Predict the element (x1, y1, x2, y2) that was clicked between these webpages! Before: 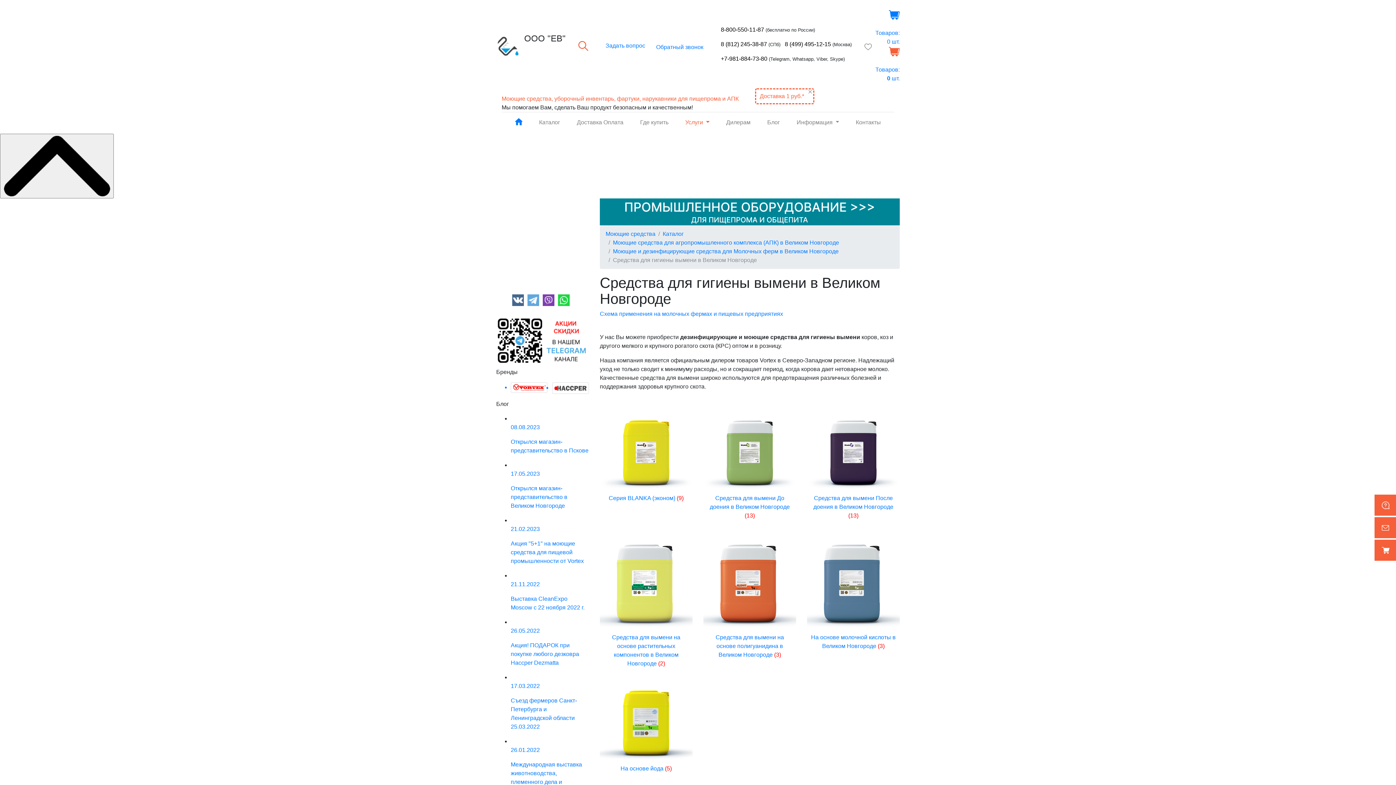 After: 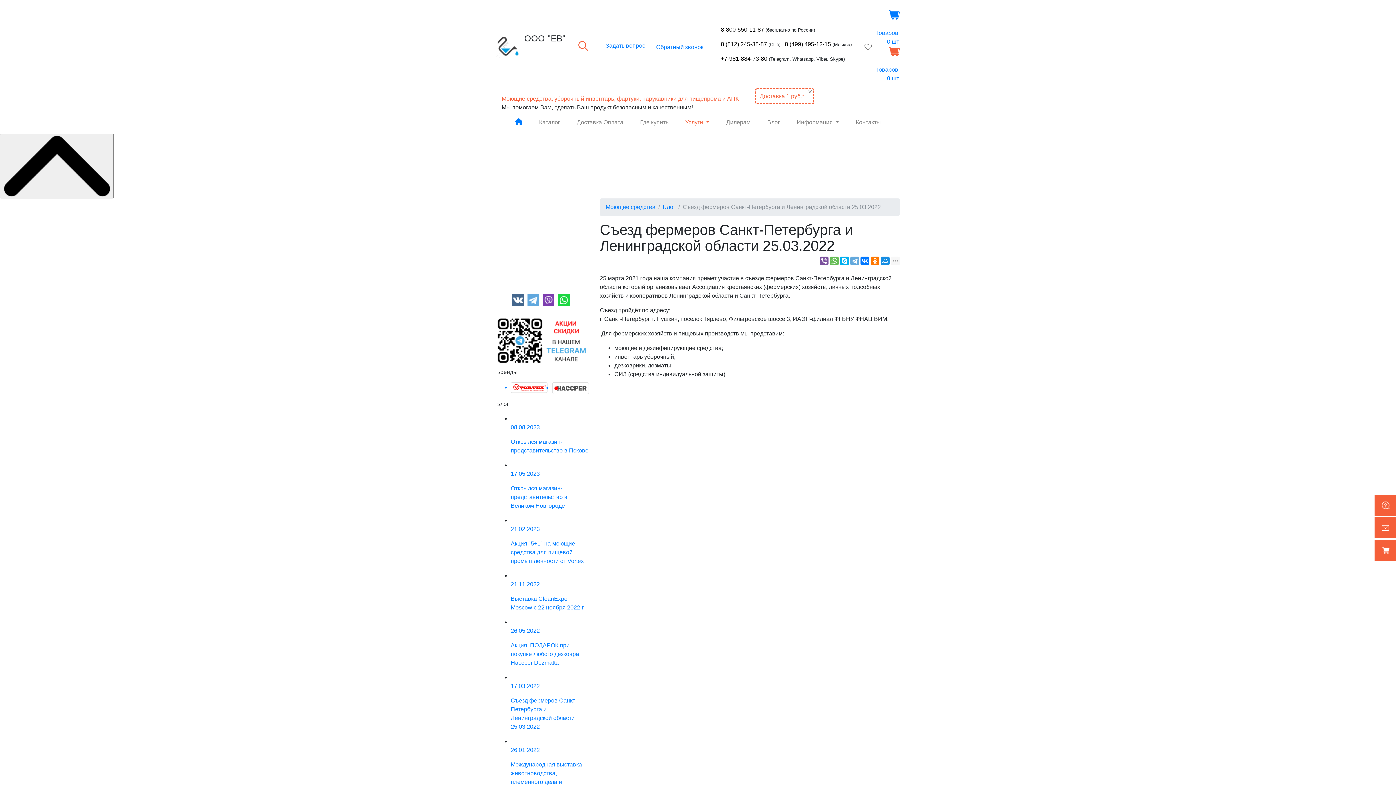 Action: bbox: (510, 682, 589, 731) label: 17.03.2022

Съезд фермеров Санкт-Петербурга и Ленинградской области 25.03.2022